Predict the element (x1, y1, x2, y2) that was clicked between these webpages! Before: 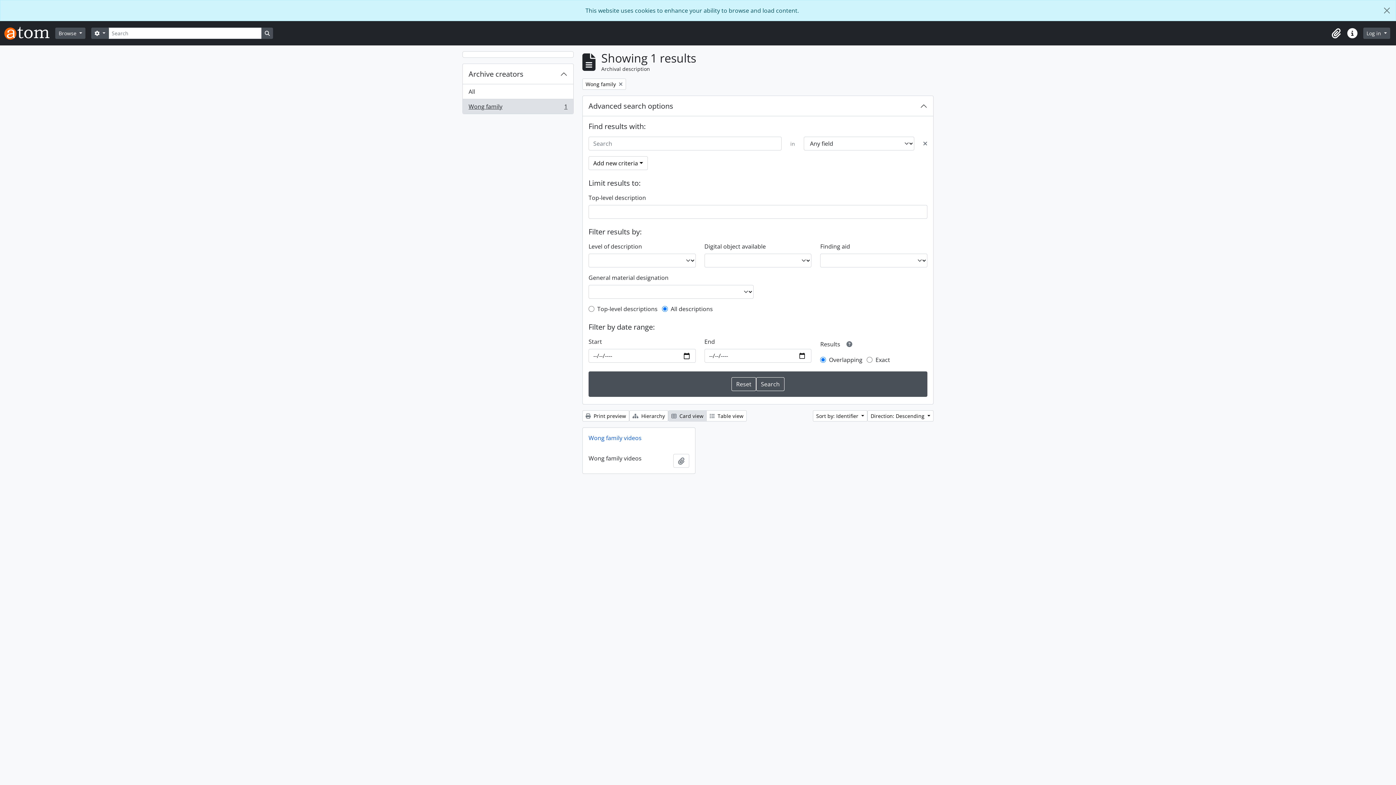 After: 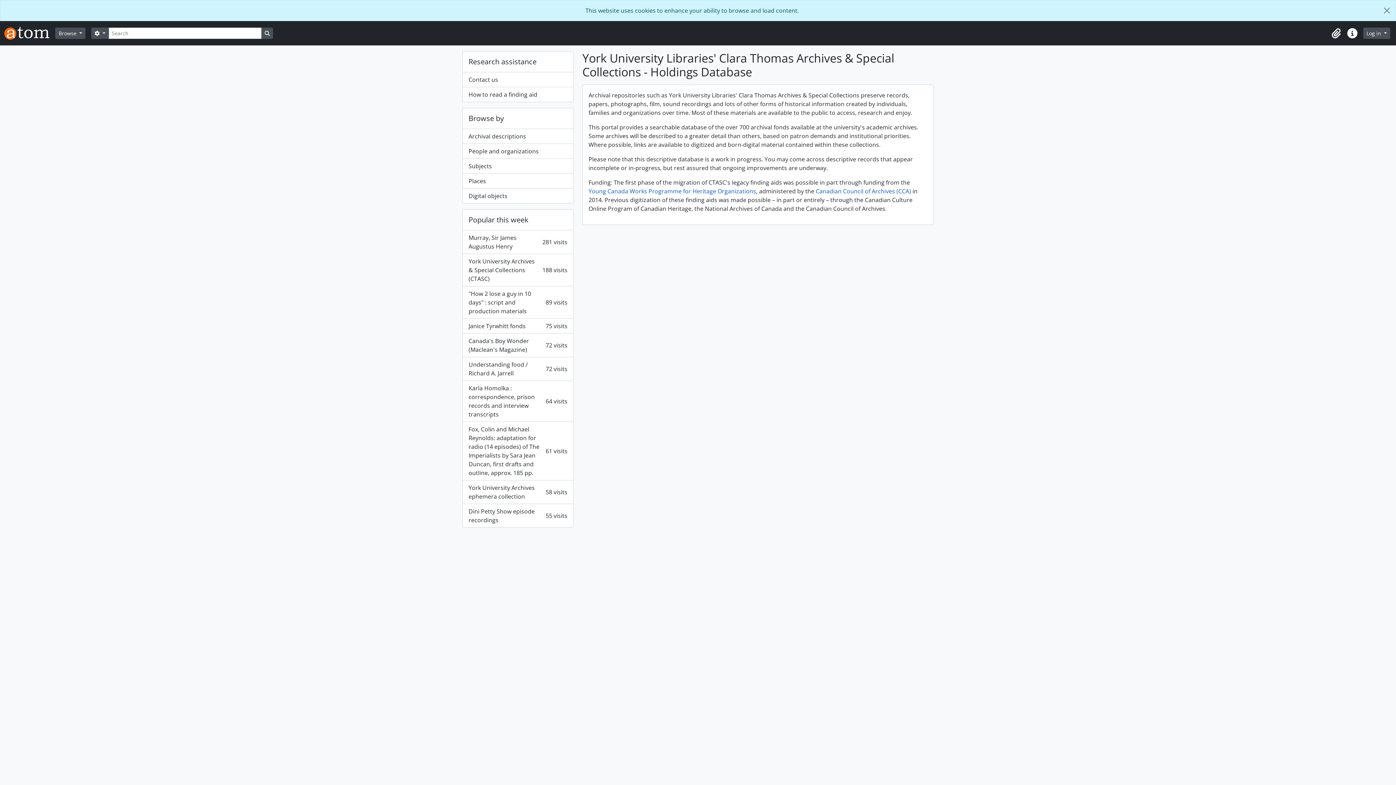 Action: bbox: (4, 24, 55, 42)